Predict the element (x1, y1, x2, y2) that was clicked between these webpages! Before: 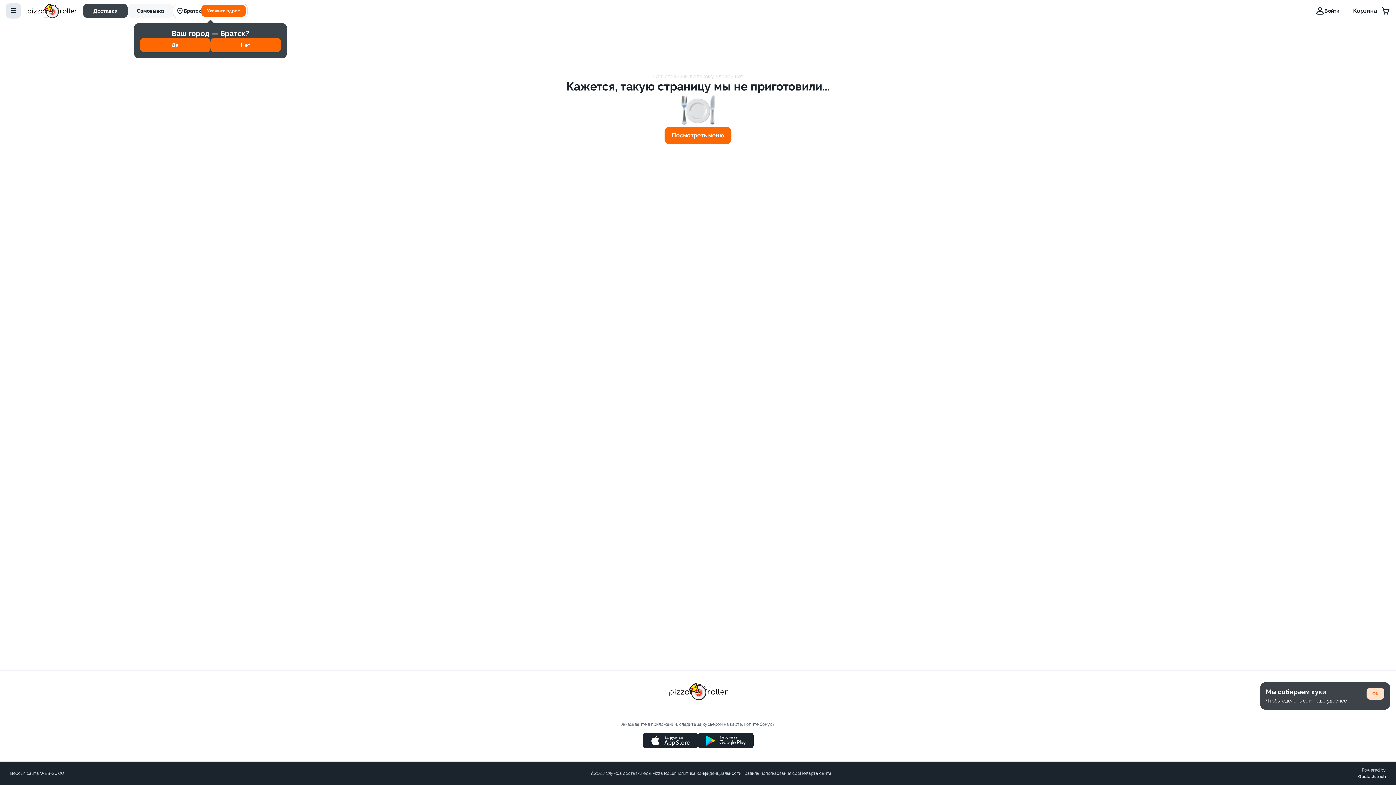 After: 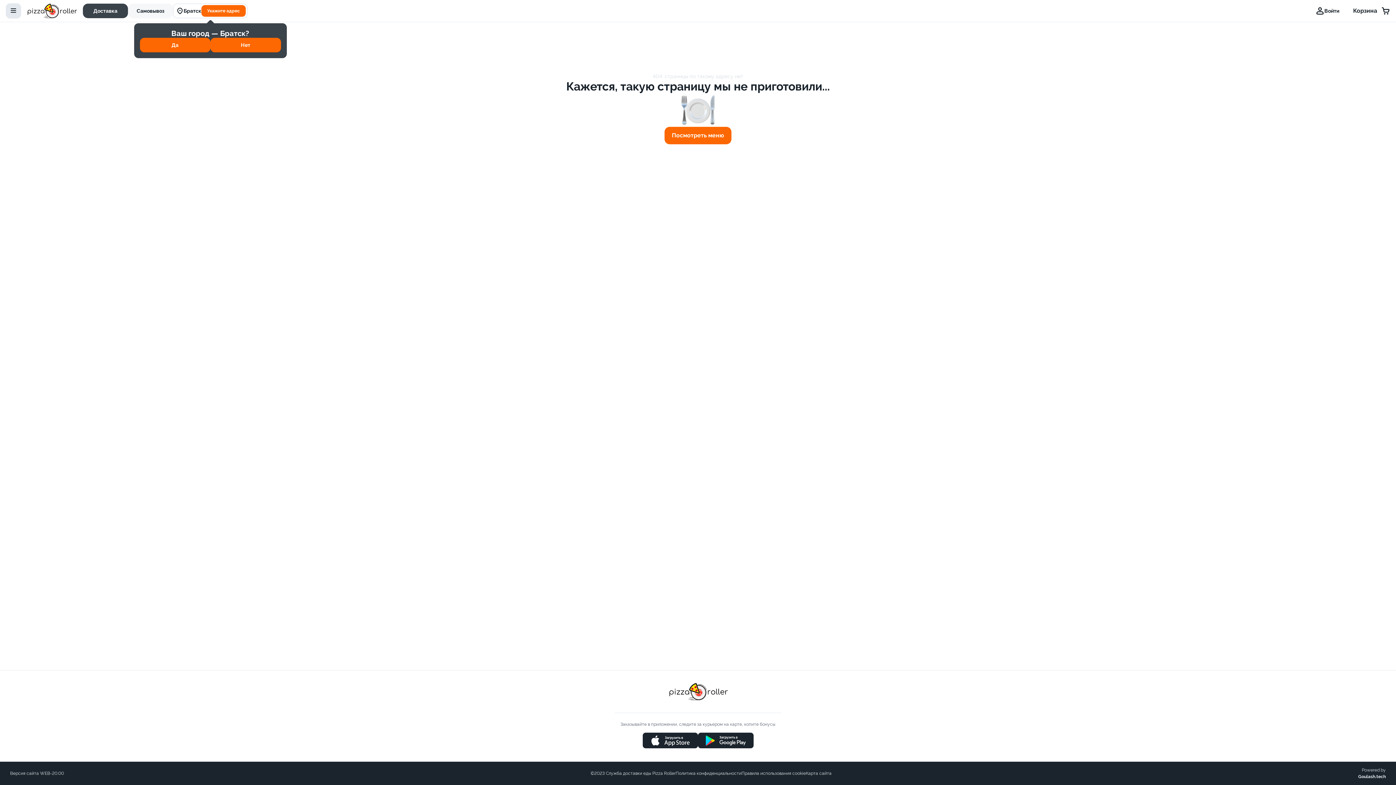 Action: bbox: (1366, 688, 1384, 700) label: OK